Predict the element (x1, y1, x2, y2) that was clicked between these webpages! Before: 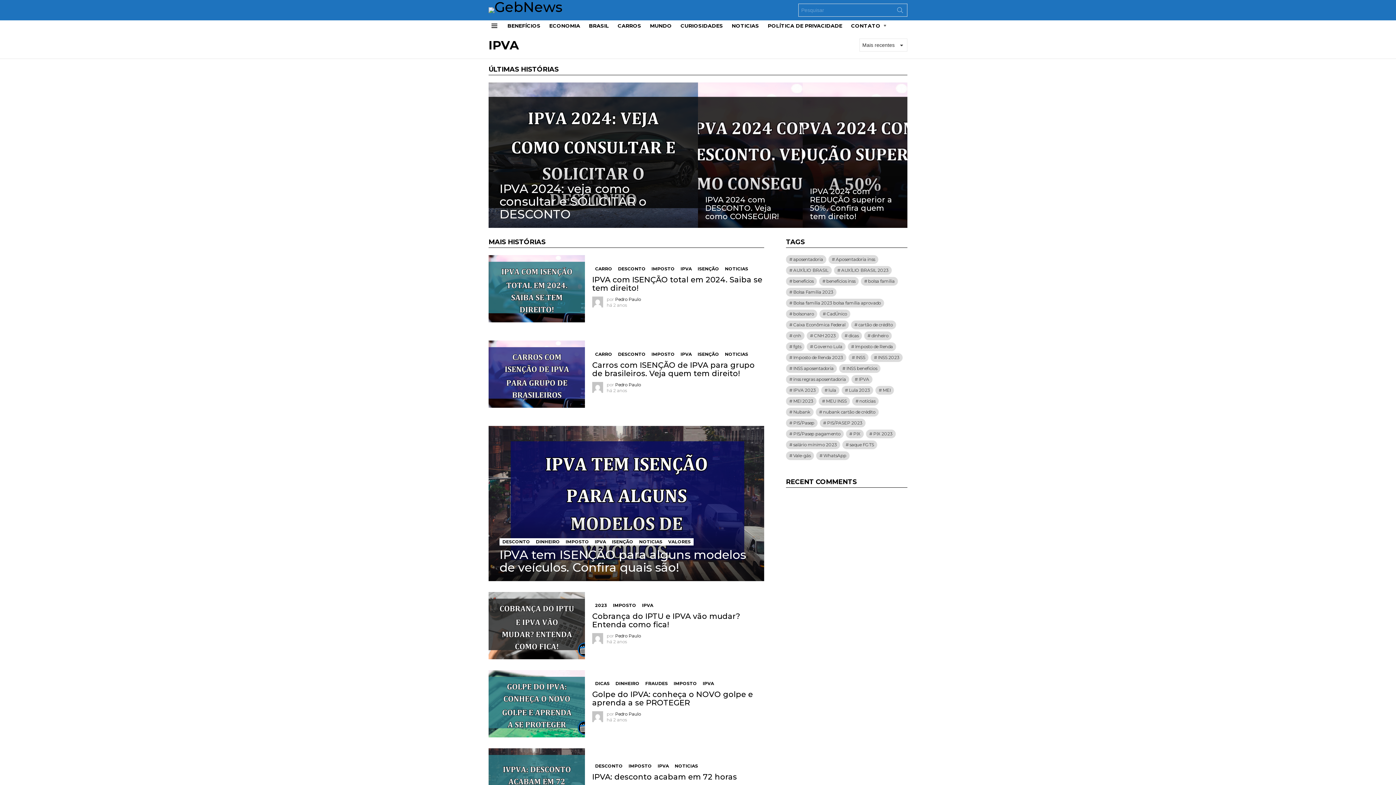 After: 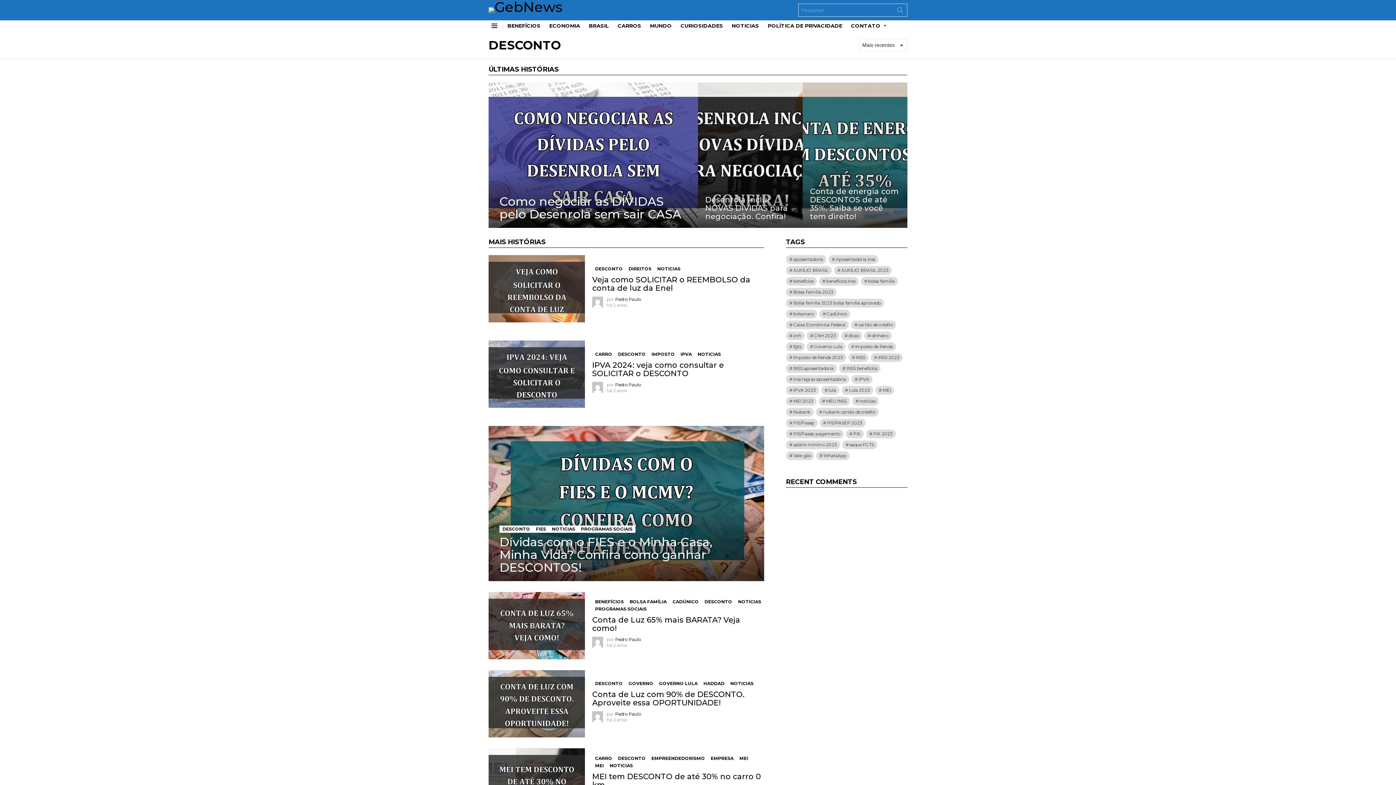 Action: bbox: (615, 265, 648, 272) label: DESCONTO